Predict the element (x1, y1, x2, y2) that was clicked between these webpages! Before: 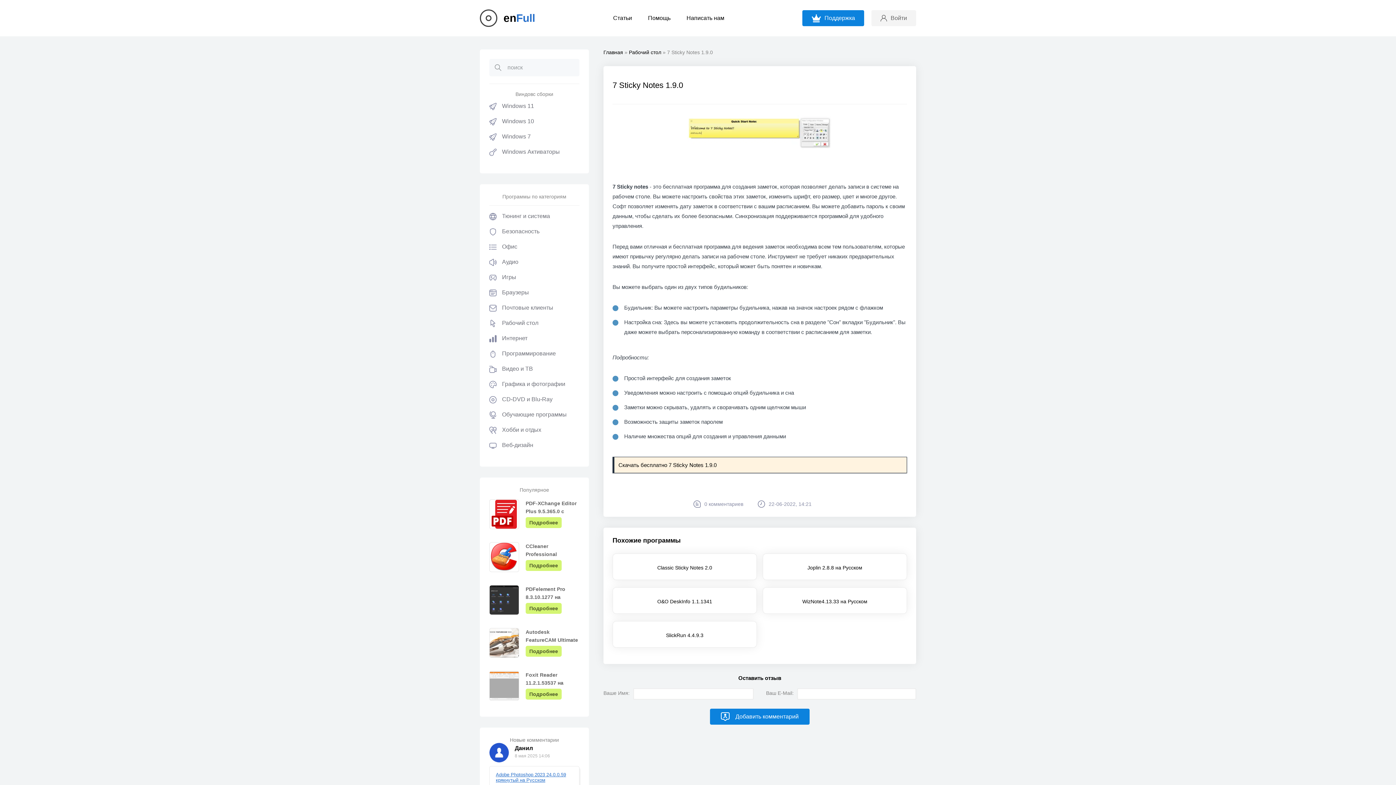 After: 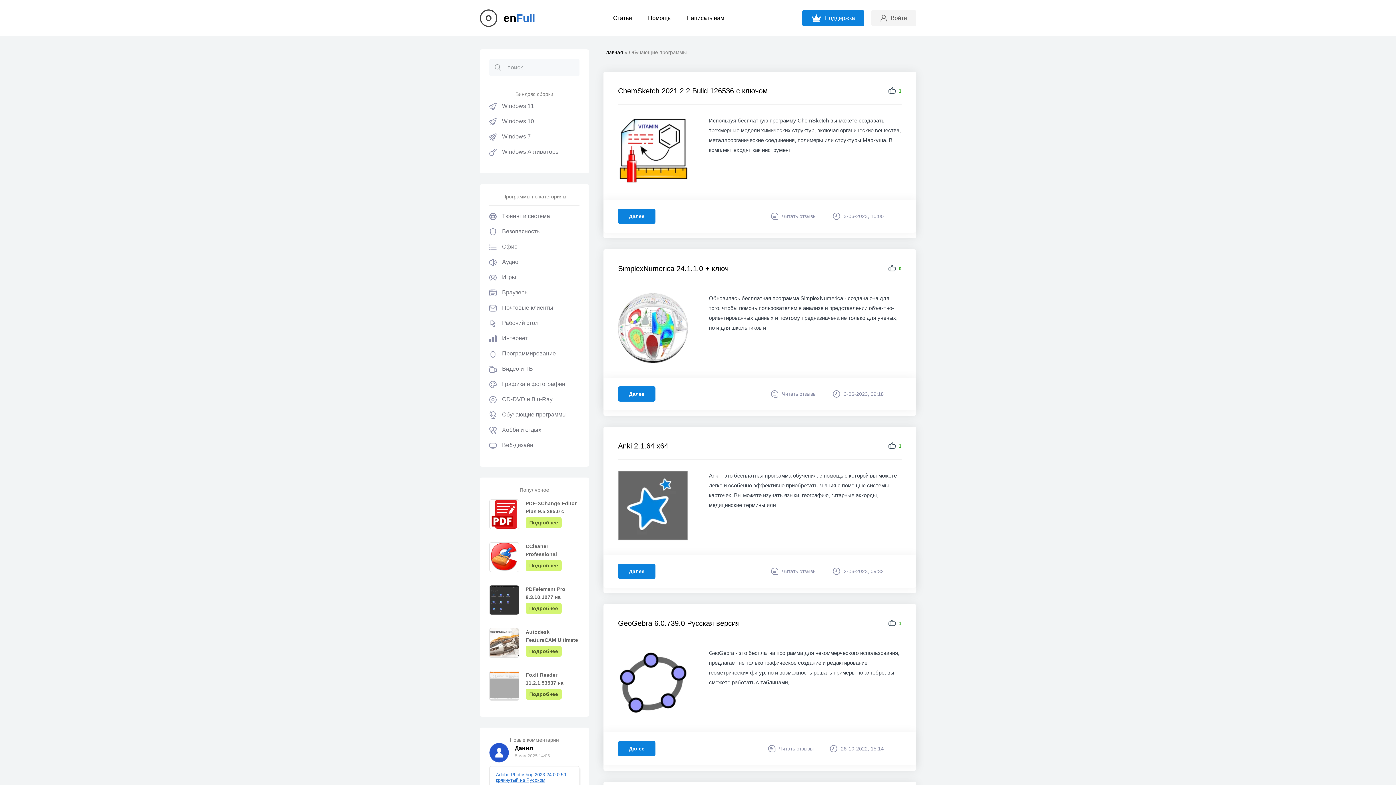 Action: label: Обучающие программы bbox: (489, 411, 579, 418)